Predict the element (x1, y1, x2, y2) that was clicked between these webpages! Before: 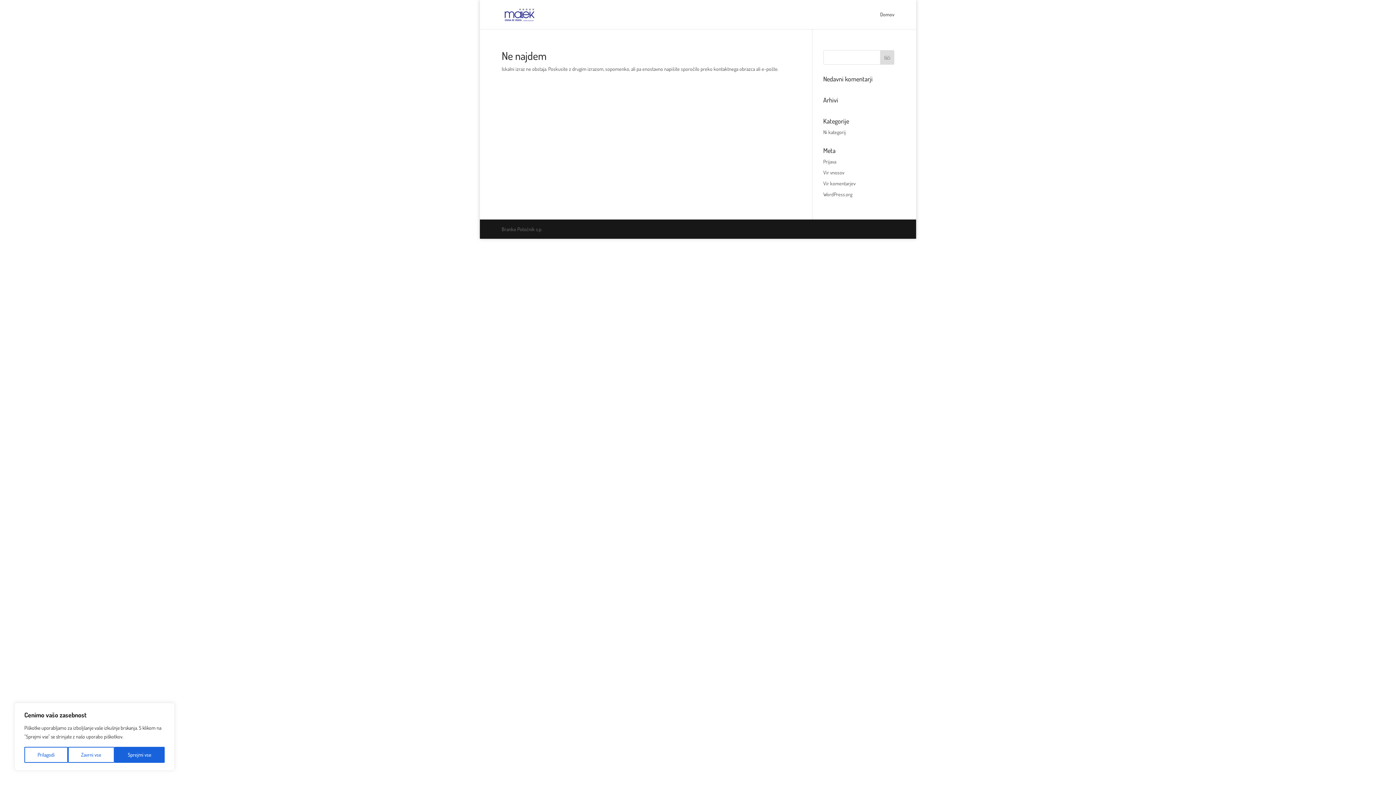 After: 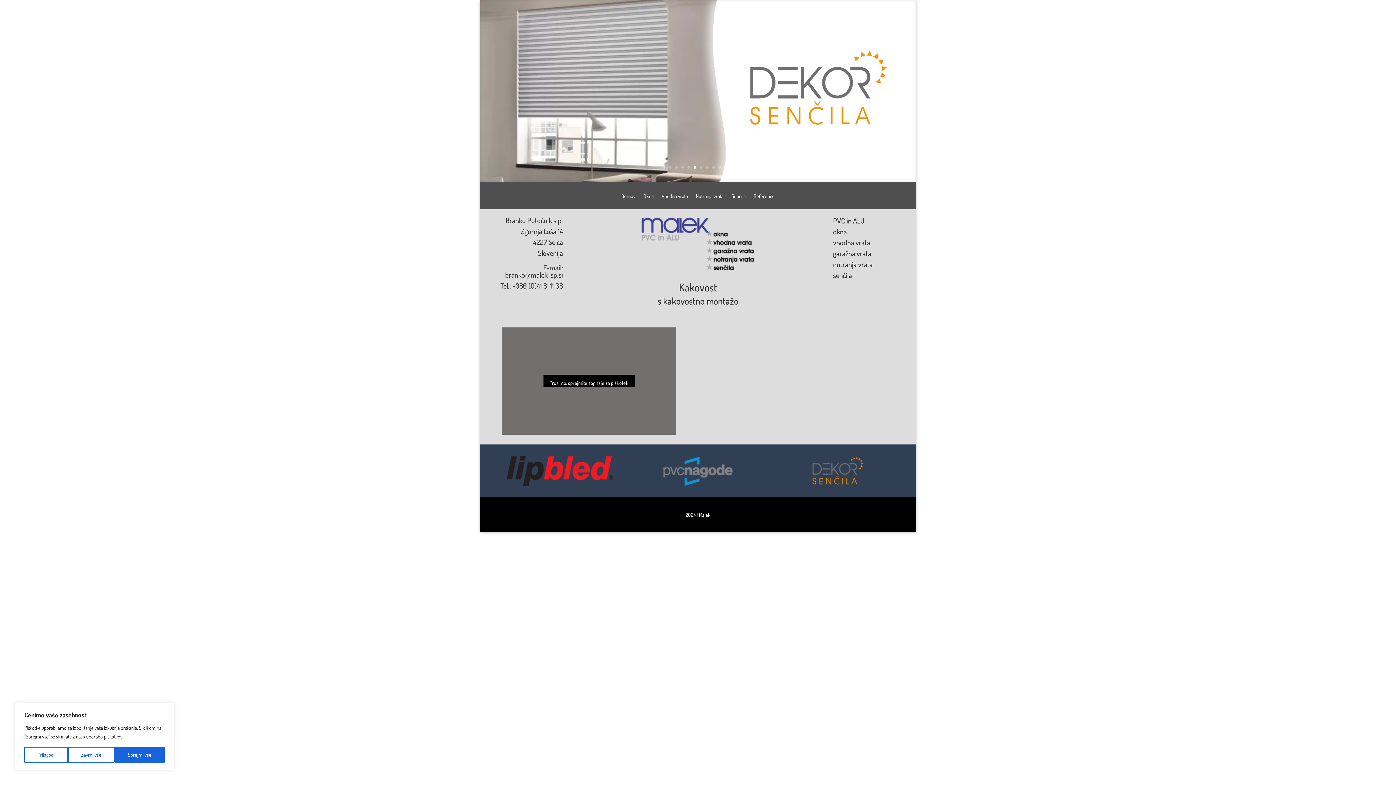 Action: bbox: (502, 10, 536, 16)